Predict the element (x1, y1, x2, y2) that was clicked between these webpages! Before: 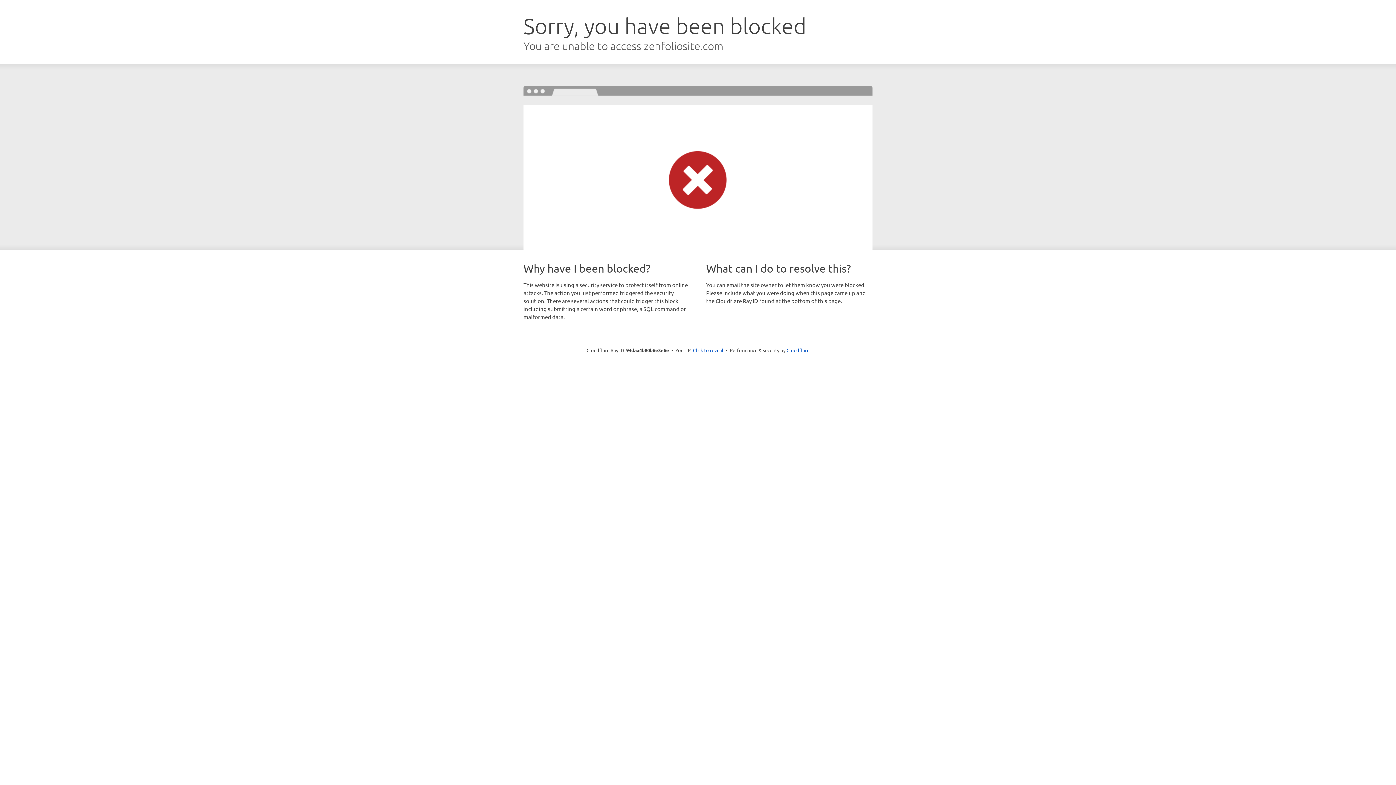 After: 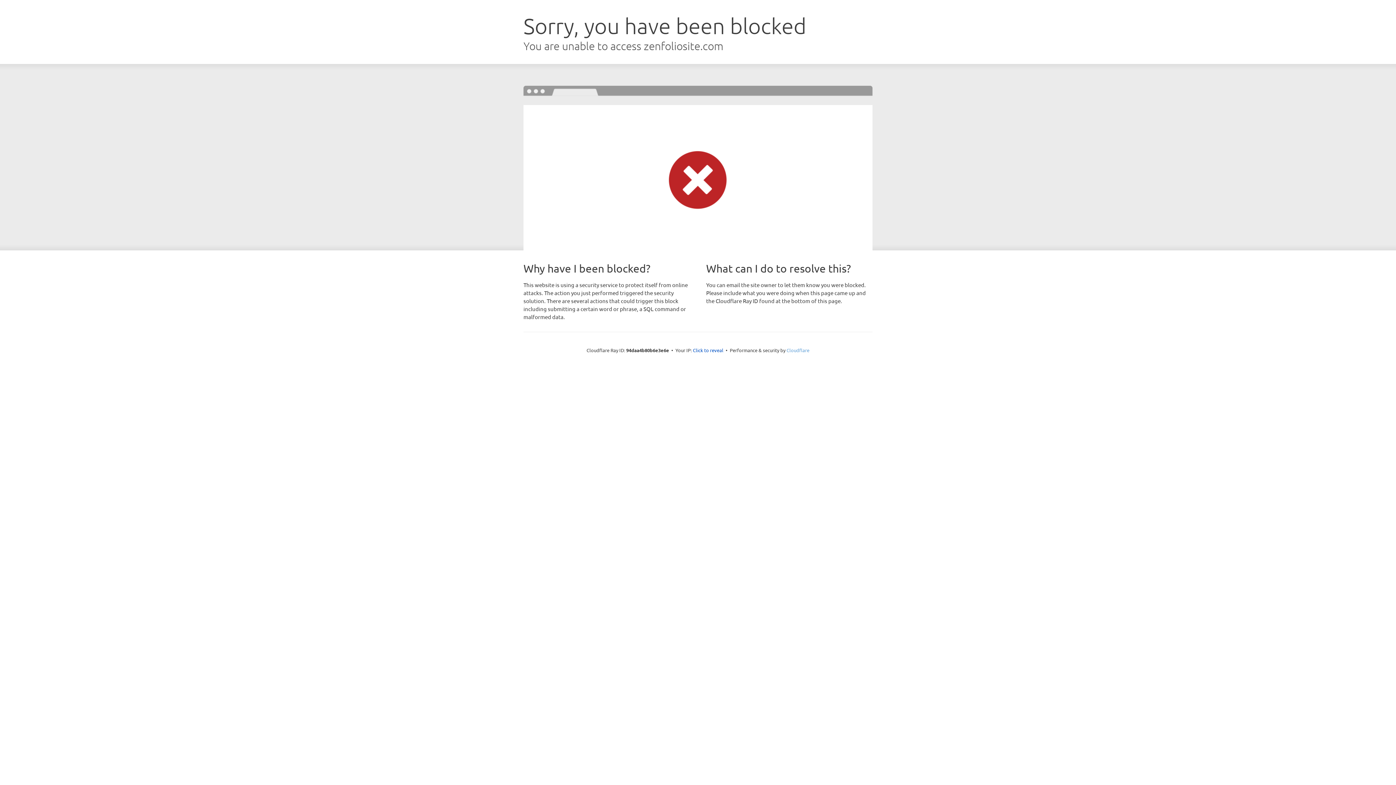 Action: label: Cloudflare bbox: (786, 347, 809, 353)